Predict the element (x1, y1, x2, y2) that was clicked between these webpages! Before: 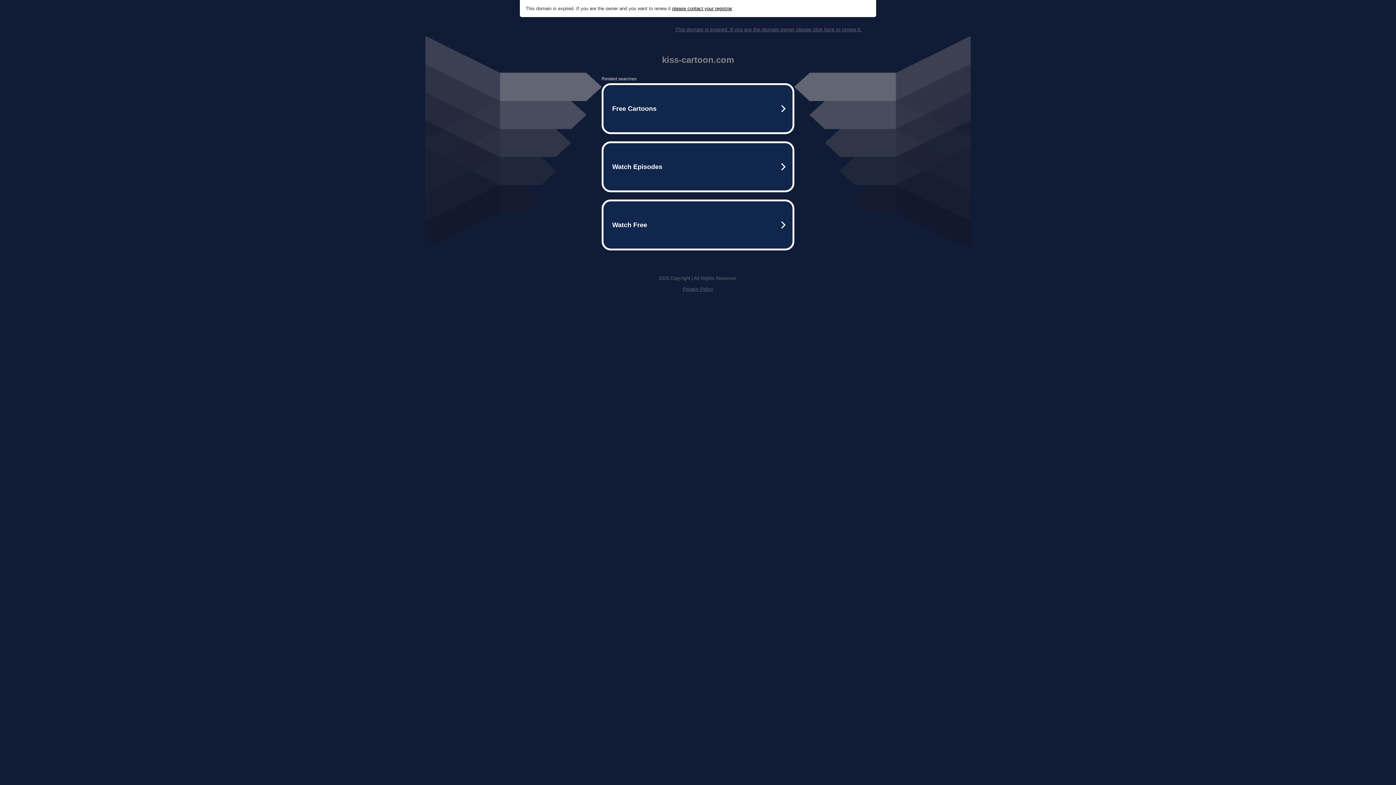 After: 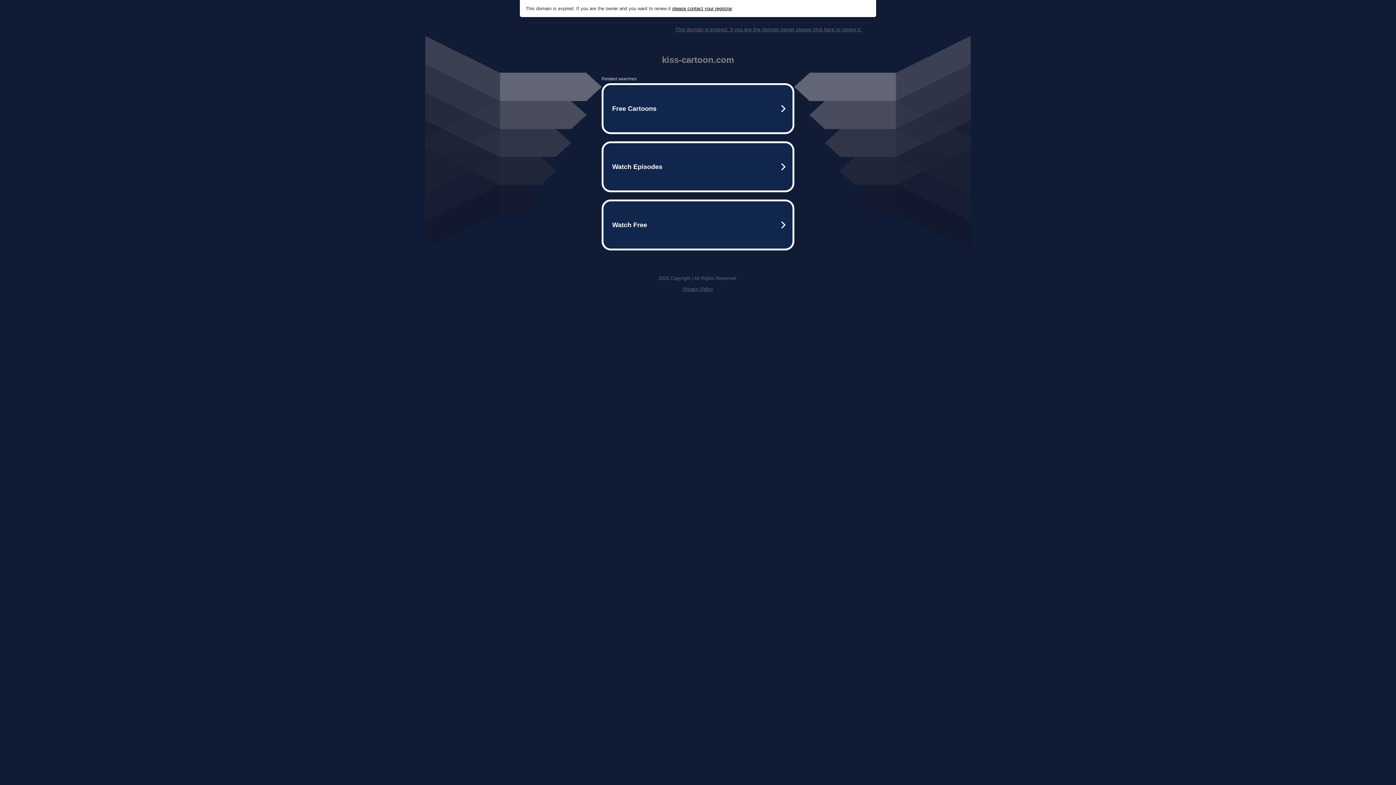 Action: label: please contact your registrar bbox: (672, 5, 732, 11)